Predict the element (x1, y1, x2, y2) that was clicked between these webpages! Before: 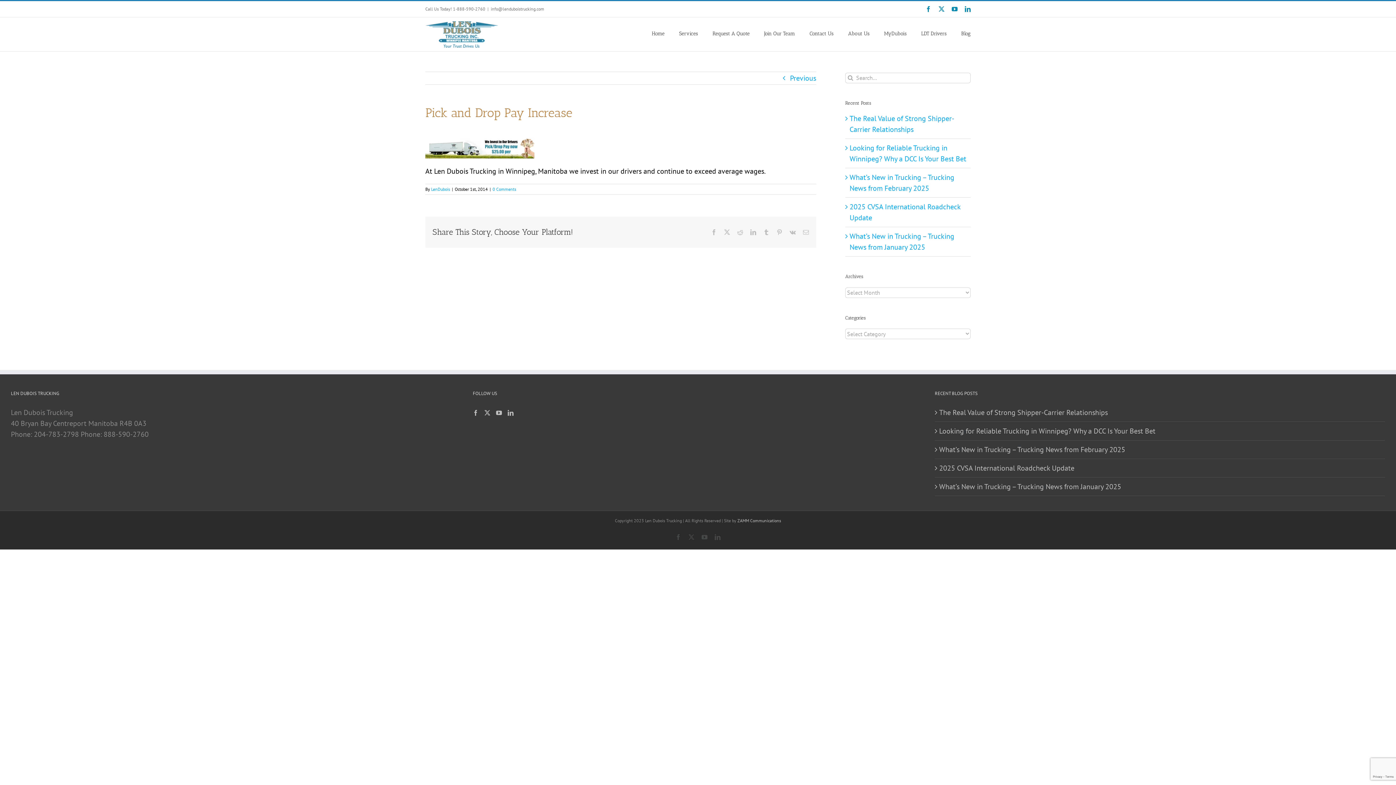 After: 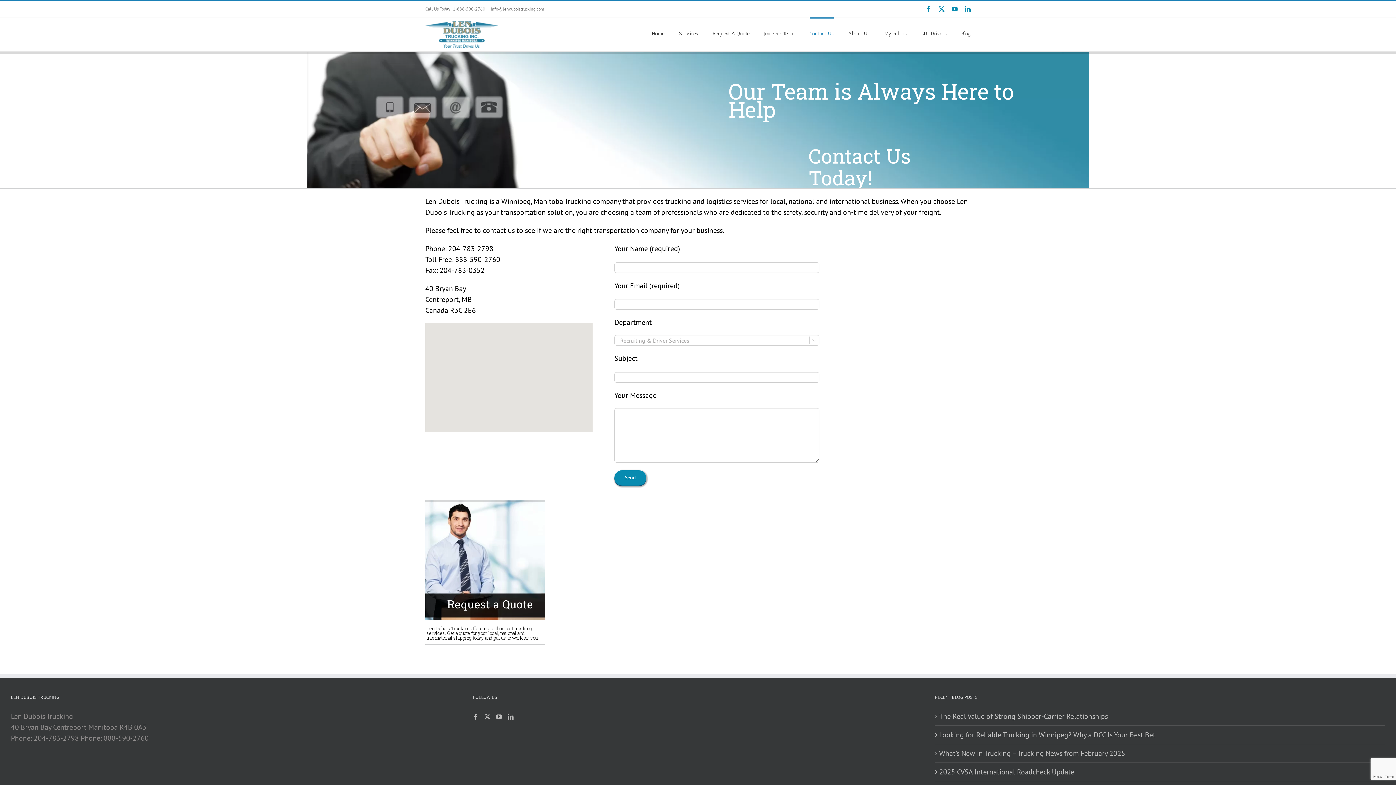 Action: label: Contact Us bbox: (809, 17, 833, 48)